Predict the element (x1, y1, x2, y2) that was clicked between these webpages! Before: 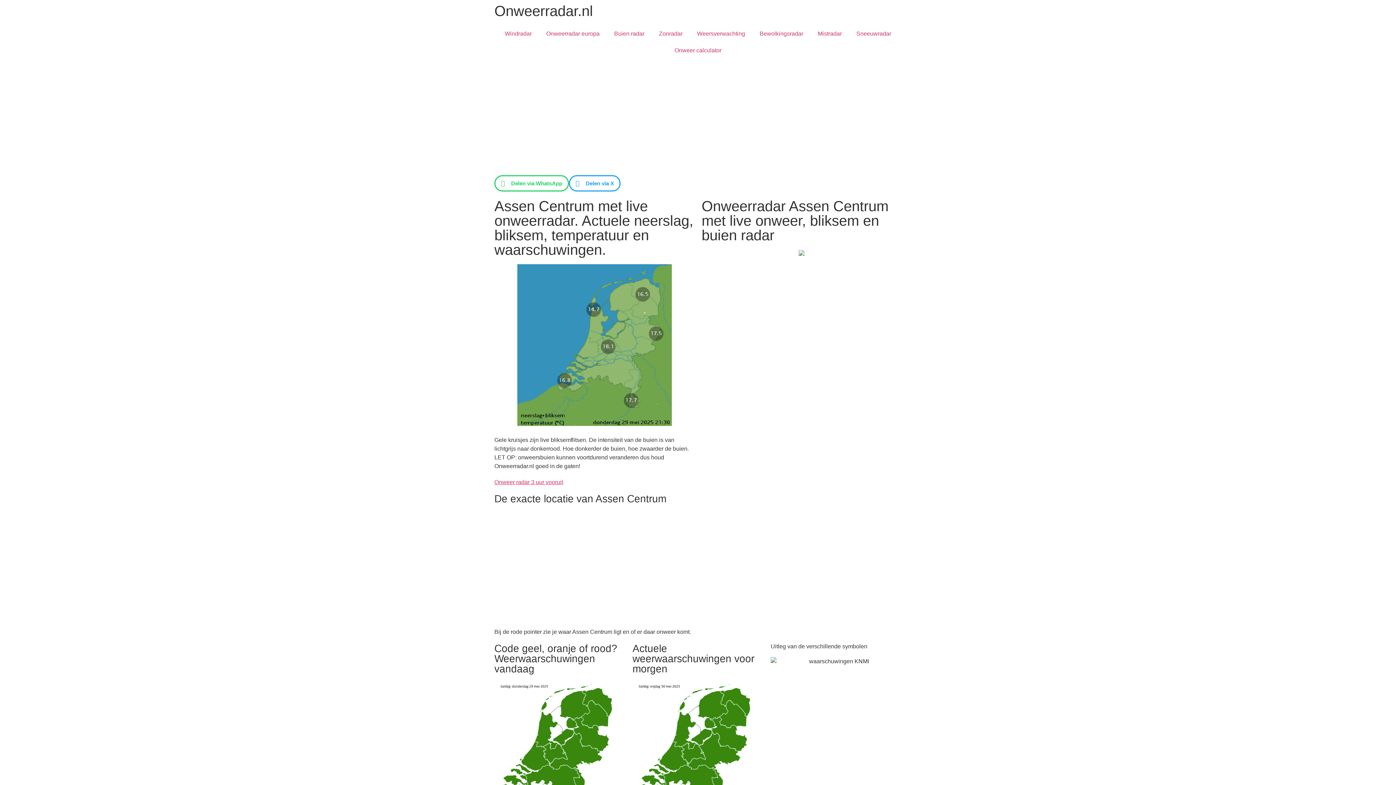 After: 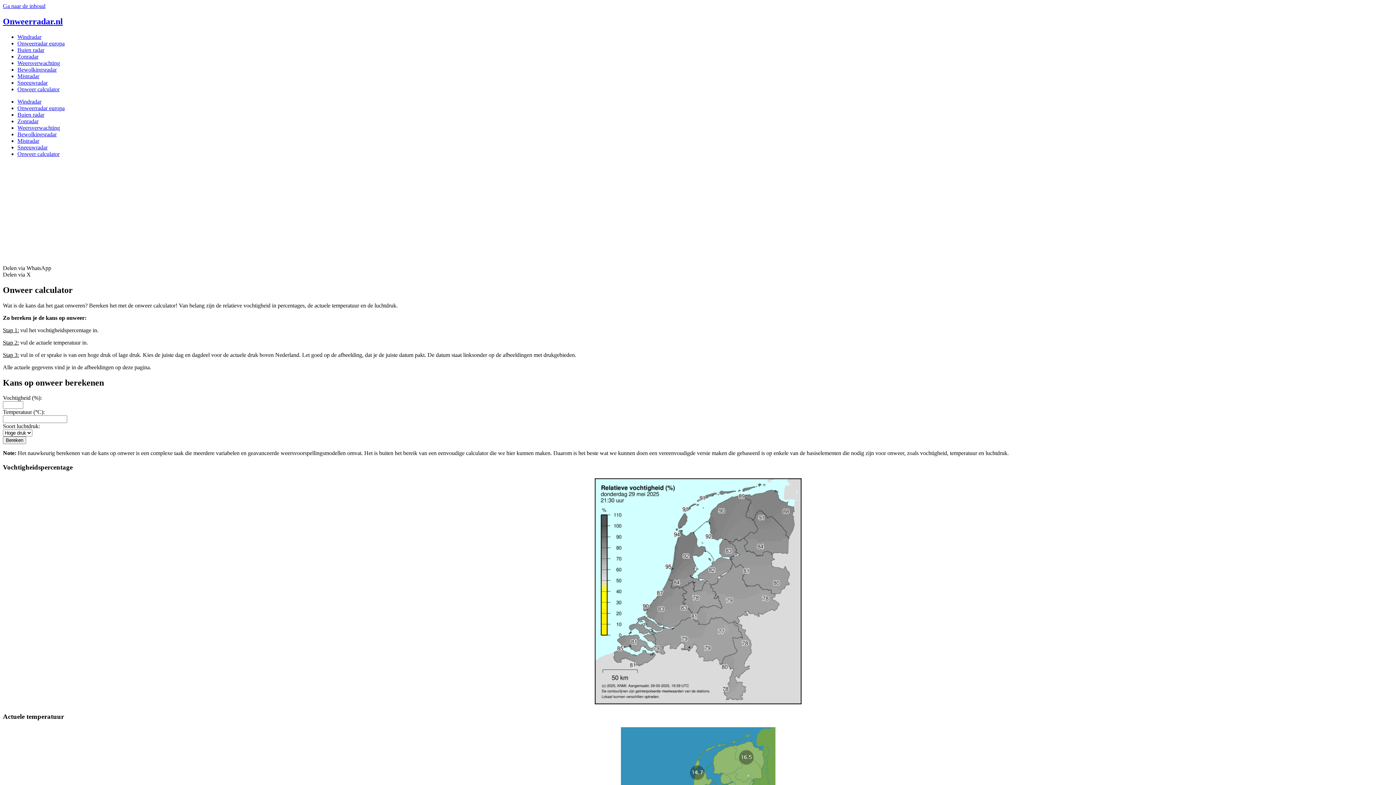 Action: label: Onweer calculator bbox: (667, 42, 728, 58)